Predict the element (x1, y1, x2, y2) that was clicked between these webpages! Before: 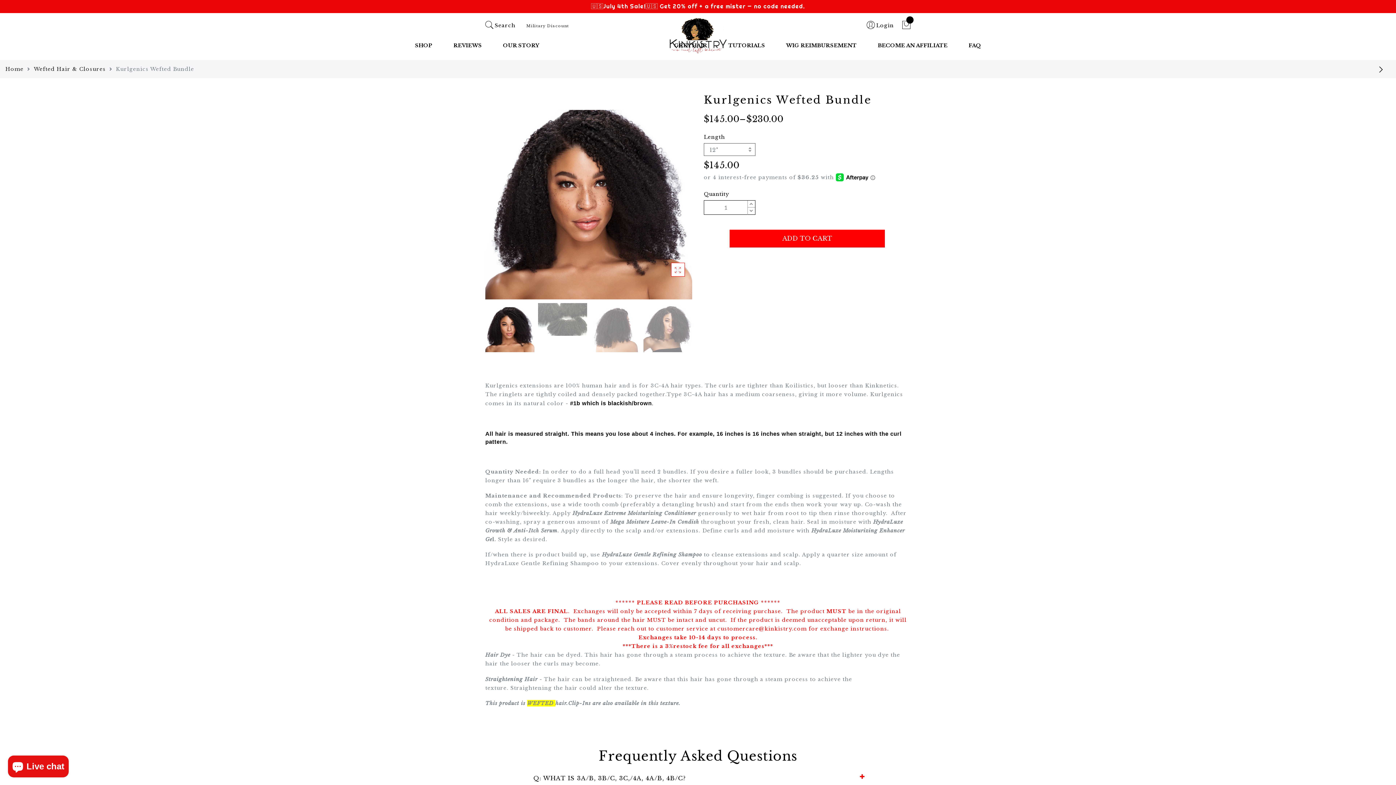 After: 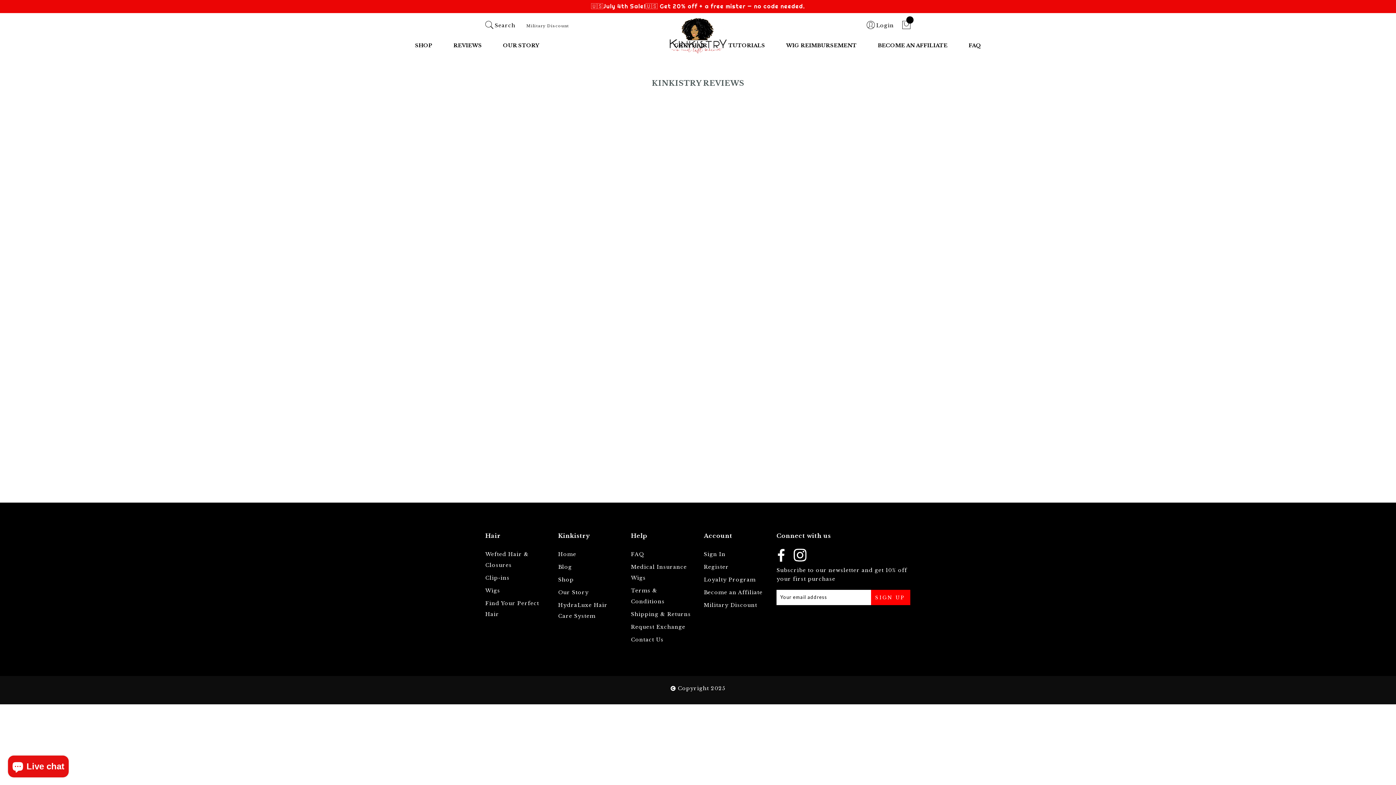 Action: bbox: (443, 42, 492, 48) label: REVIEWS